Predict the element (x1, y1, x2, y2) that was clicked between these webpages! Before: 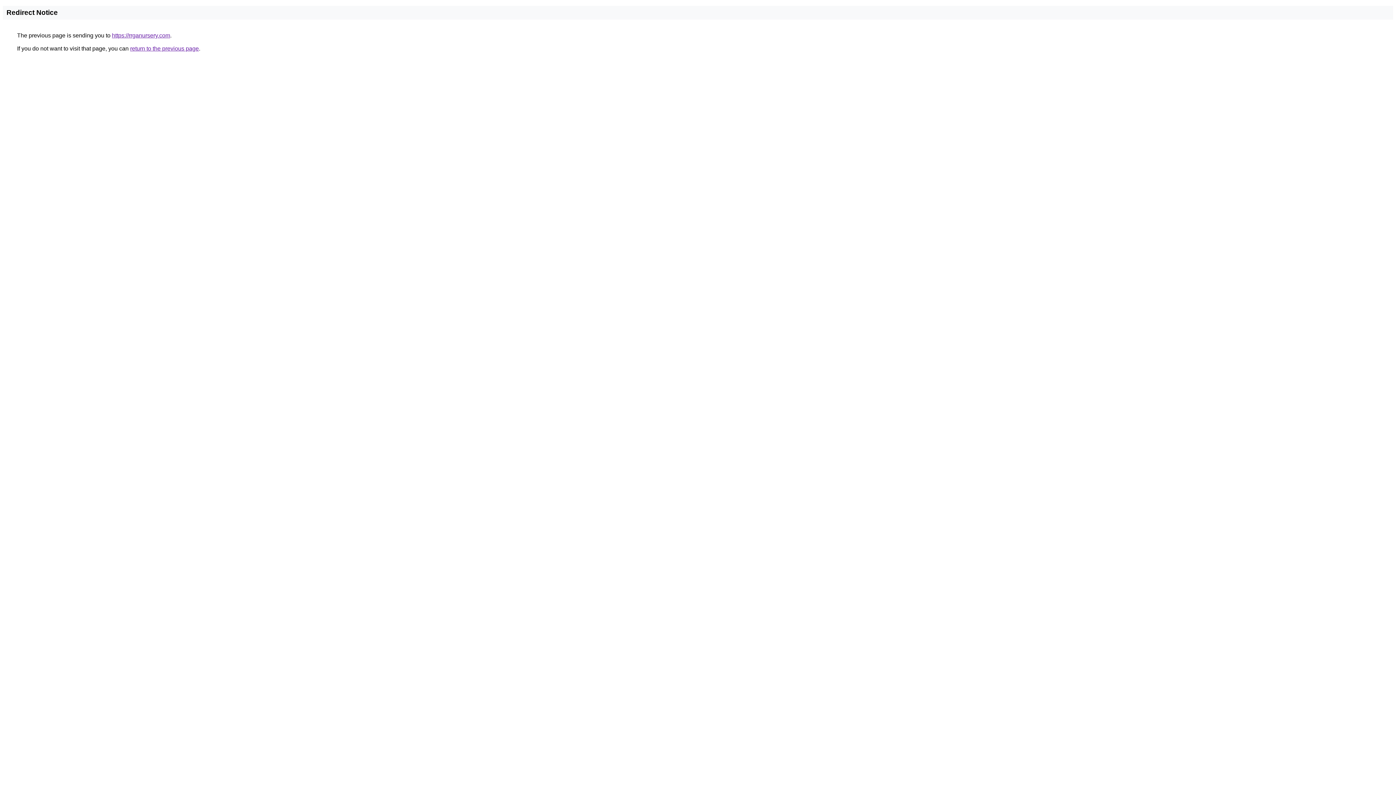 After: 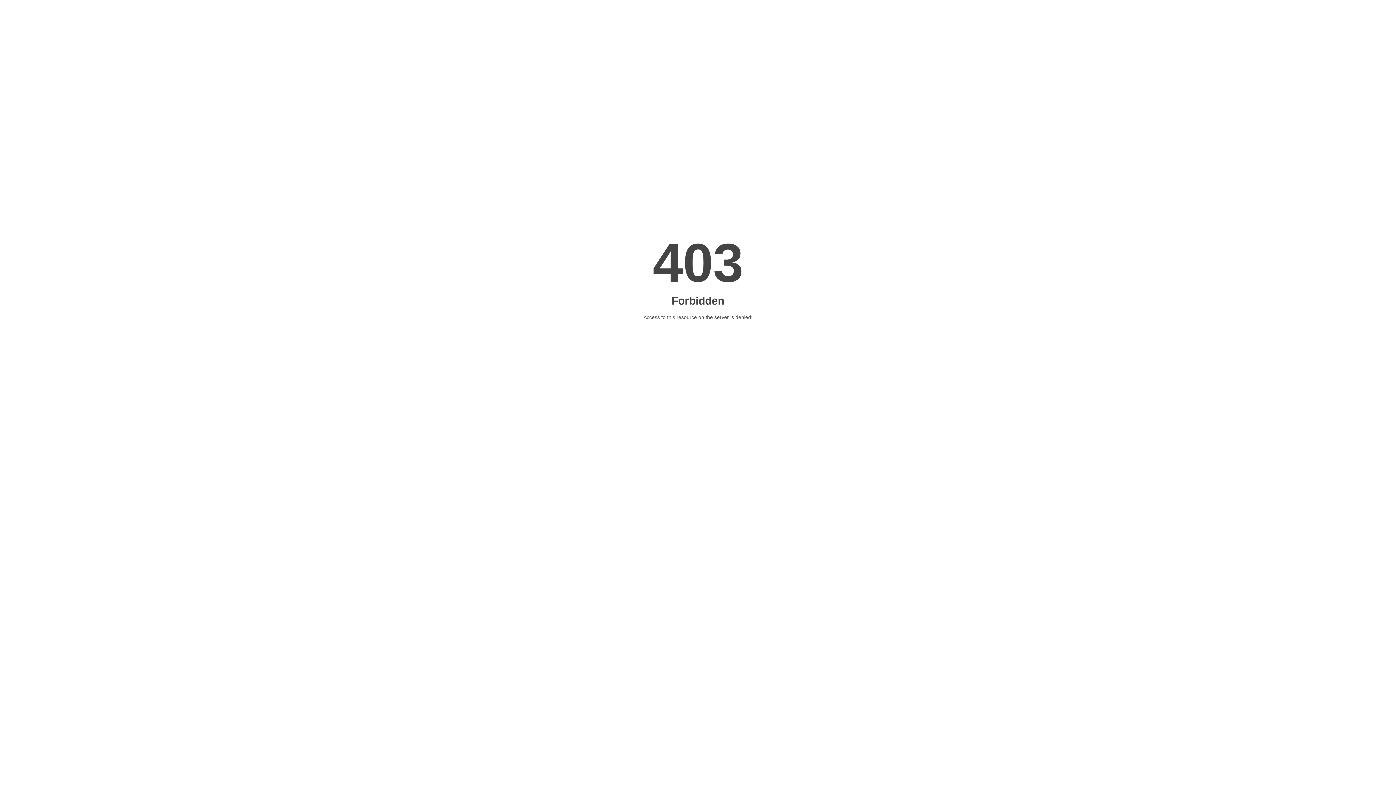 Action: label: https://rrganursery.com bbox: (112, 32, 170, 38)